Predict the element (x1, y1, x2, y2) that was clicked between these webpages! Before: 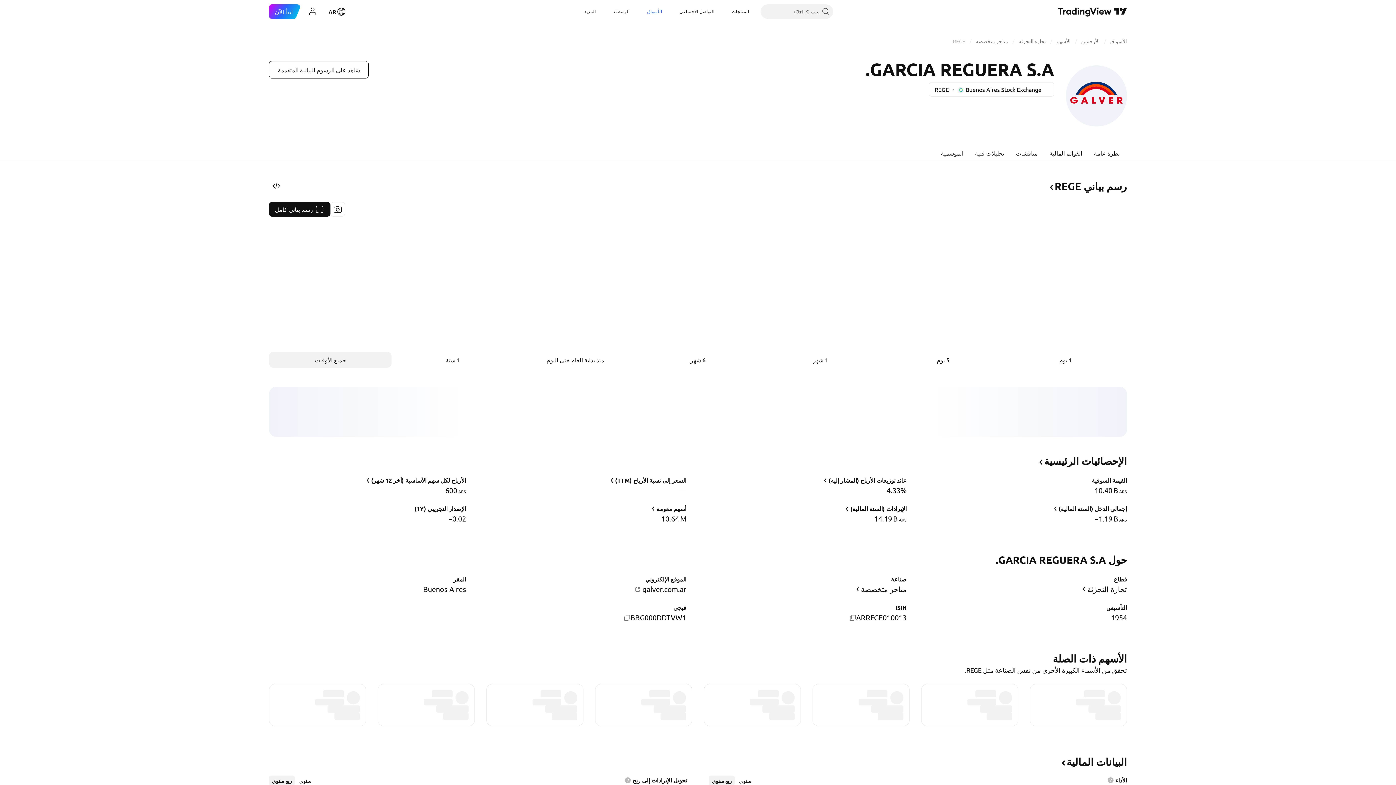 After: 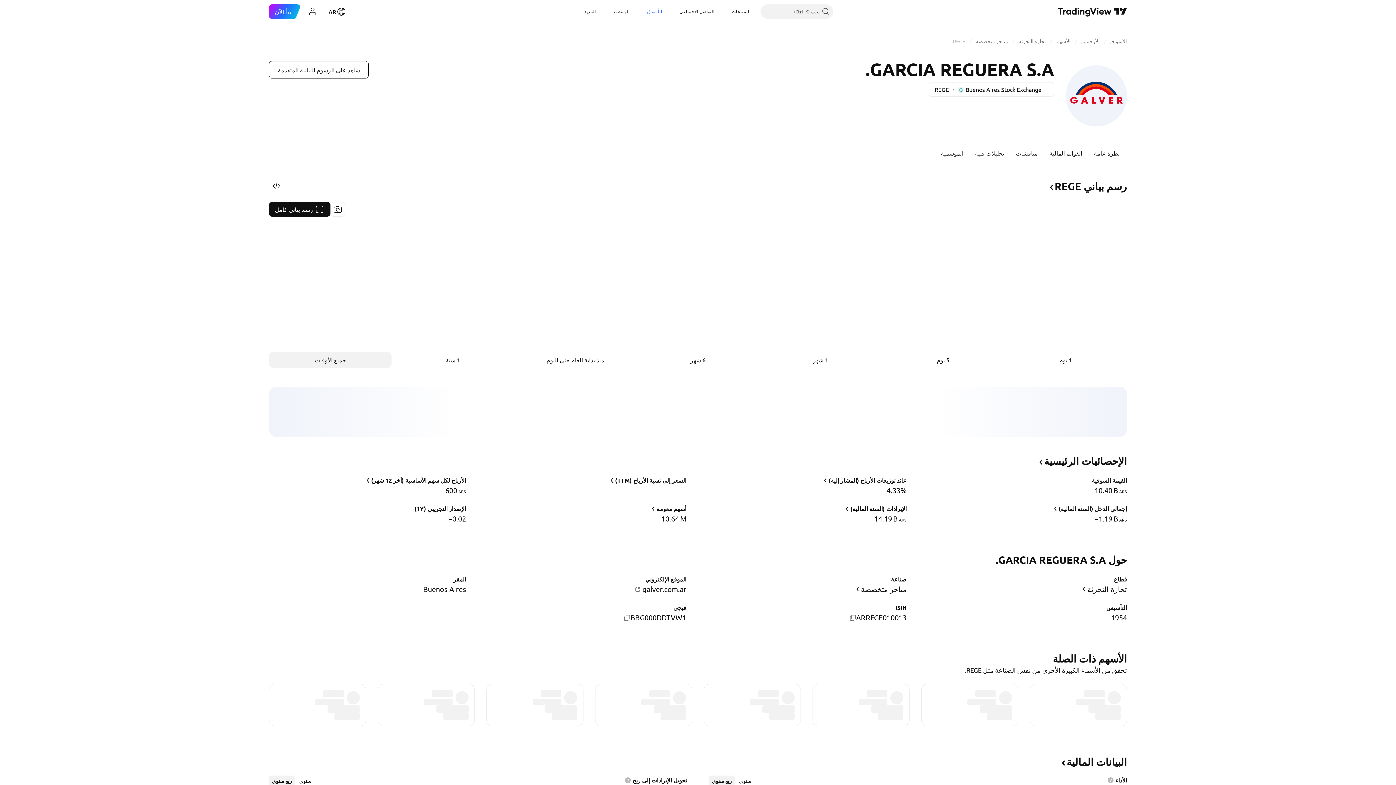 Action: bbox: (1107, 778, 1114, 784)